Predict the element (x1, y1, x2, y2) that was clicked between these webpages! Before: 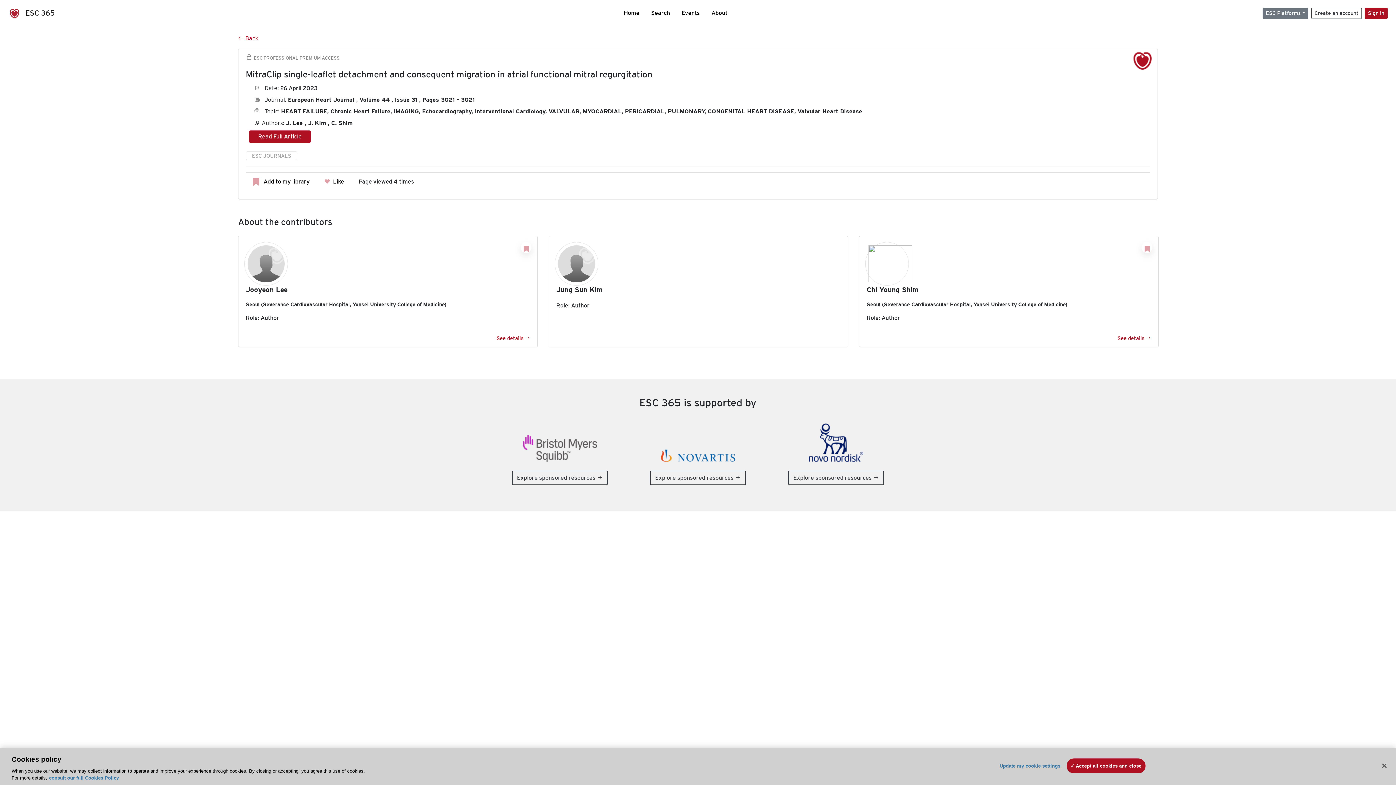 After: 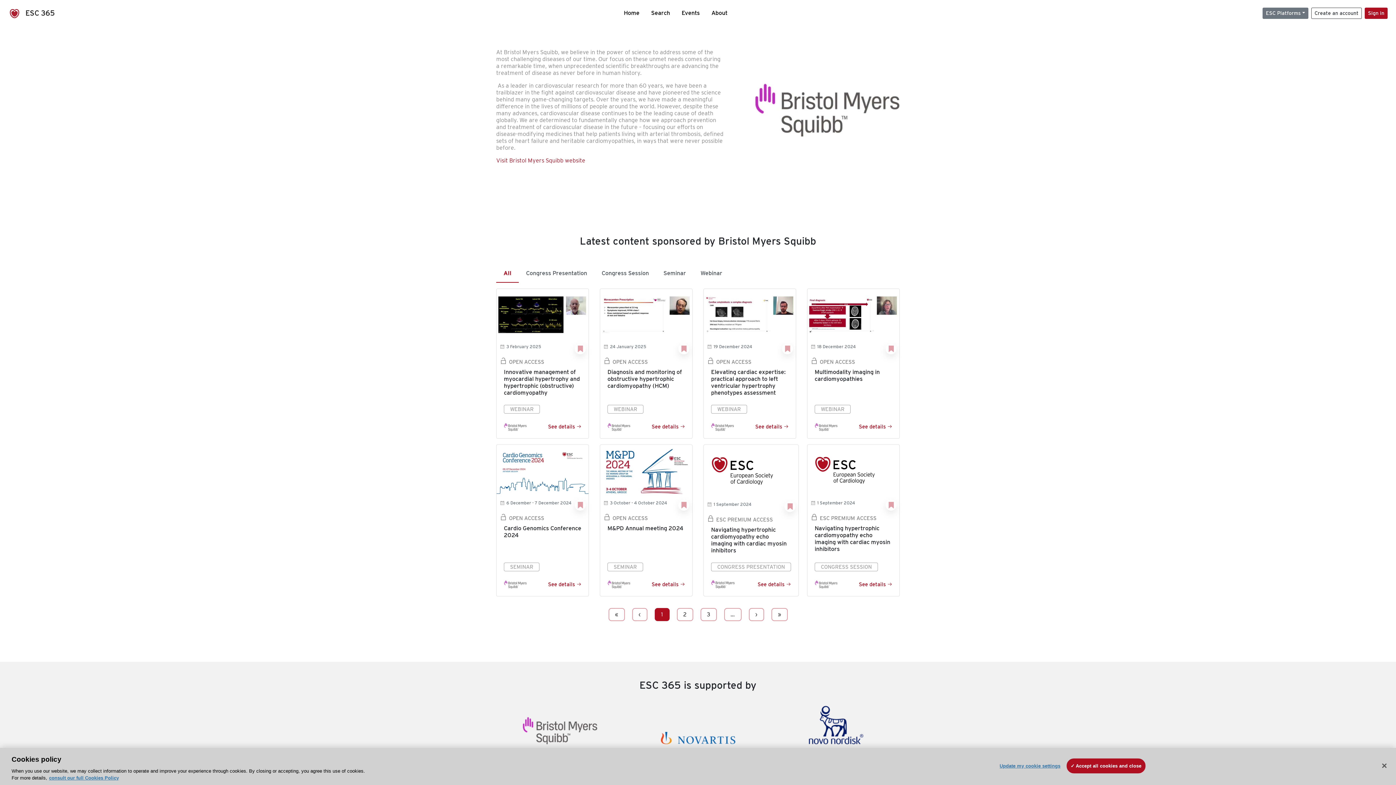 Action: bbox: (496, 434, 623, 462)